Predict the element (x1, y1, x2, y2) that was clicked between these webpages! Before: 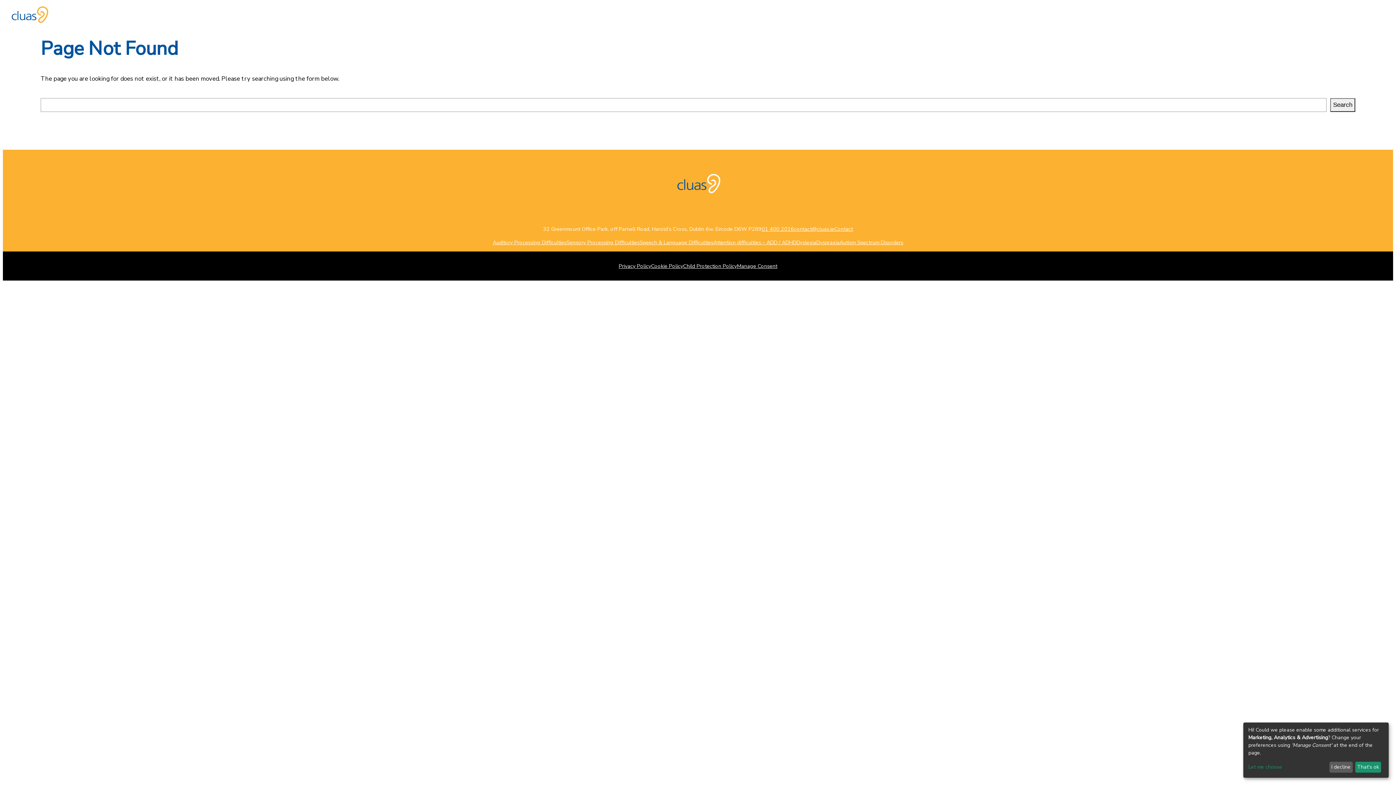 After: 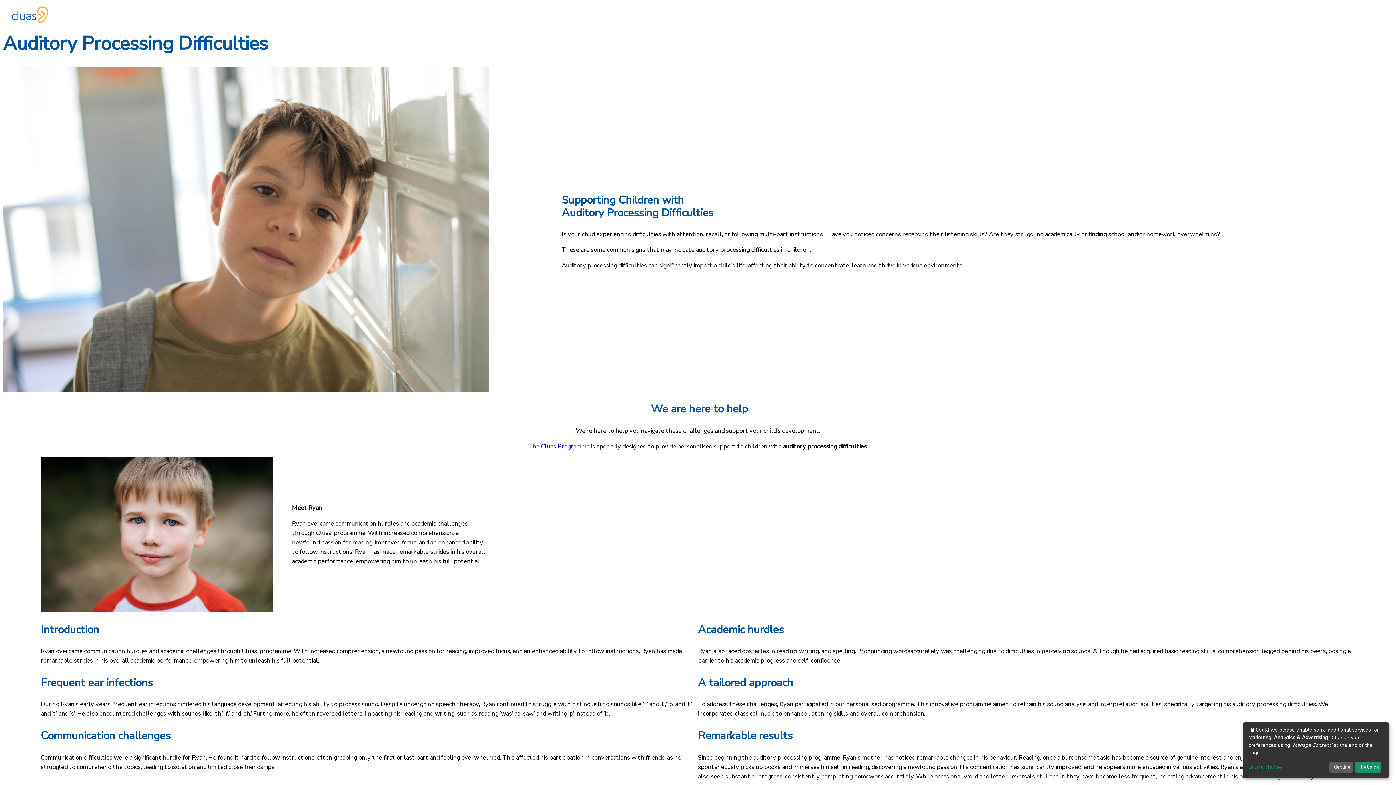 Action: bbox: (492, 238, 566, 246) label: Auditory Processing Difficulties